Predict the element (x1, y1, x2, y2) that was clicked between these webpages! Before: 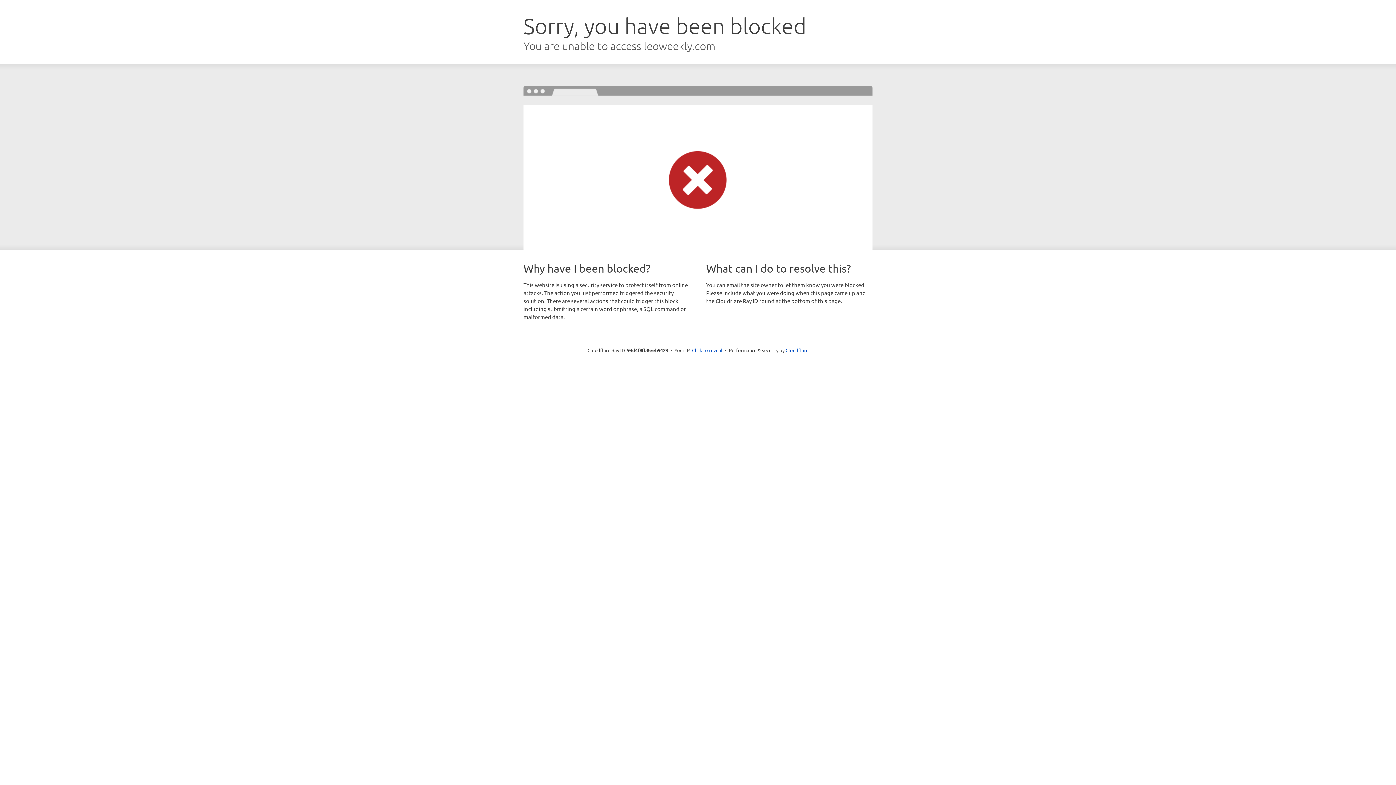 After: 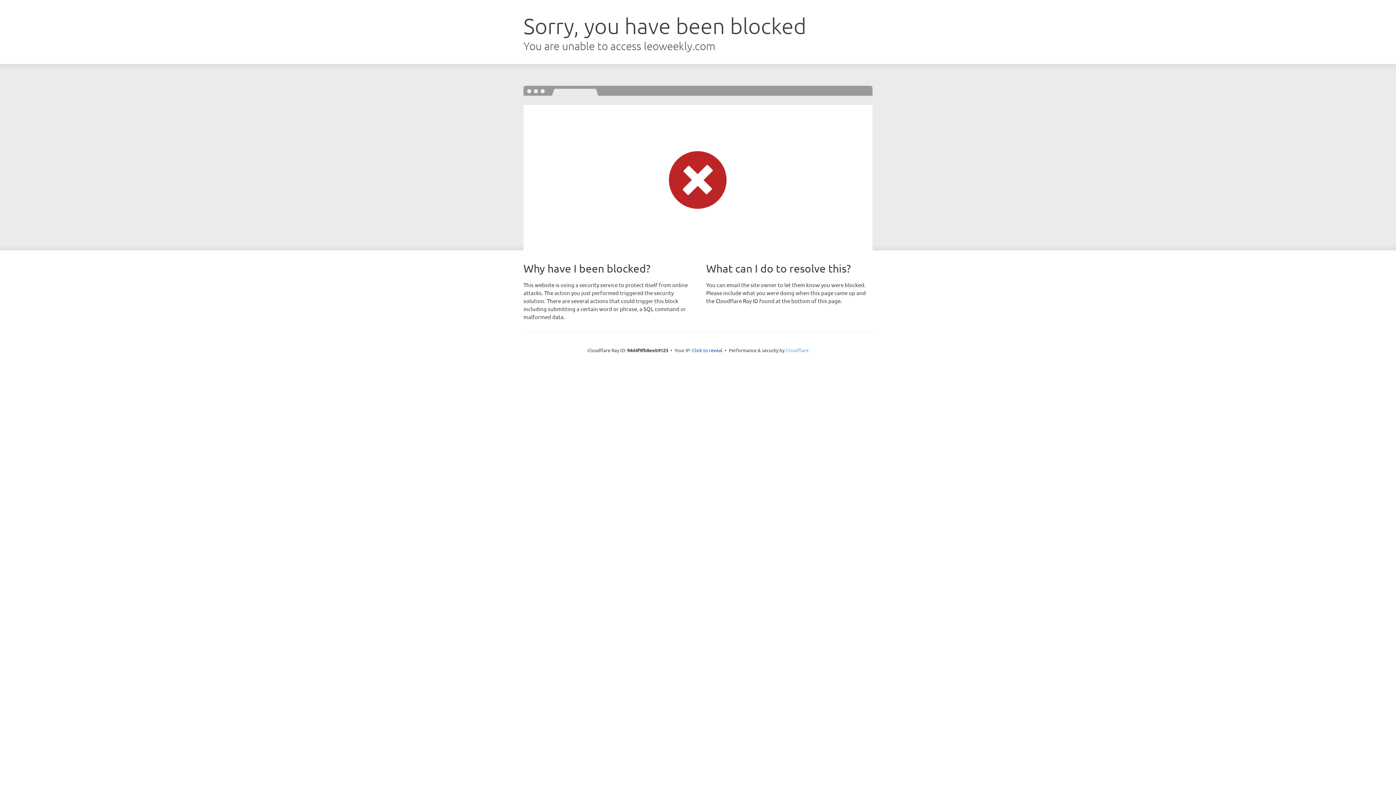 Action: bbox: (785, 347, 808, 353) label: Cloudflare